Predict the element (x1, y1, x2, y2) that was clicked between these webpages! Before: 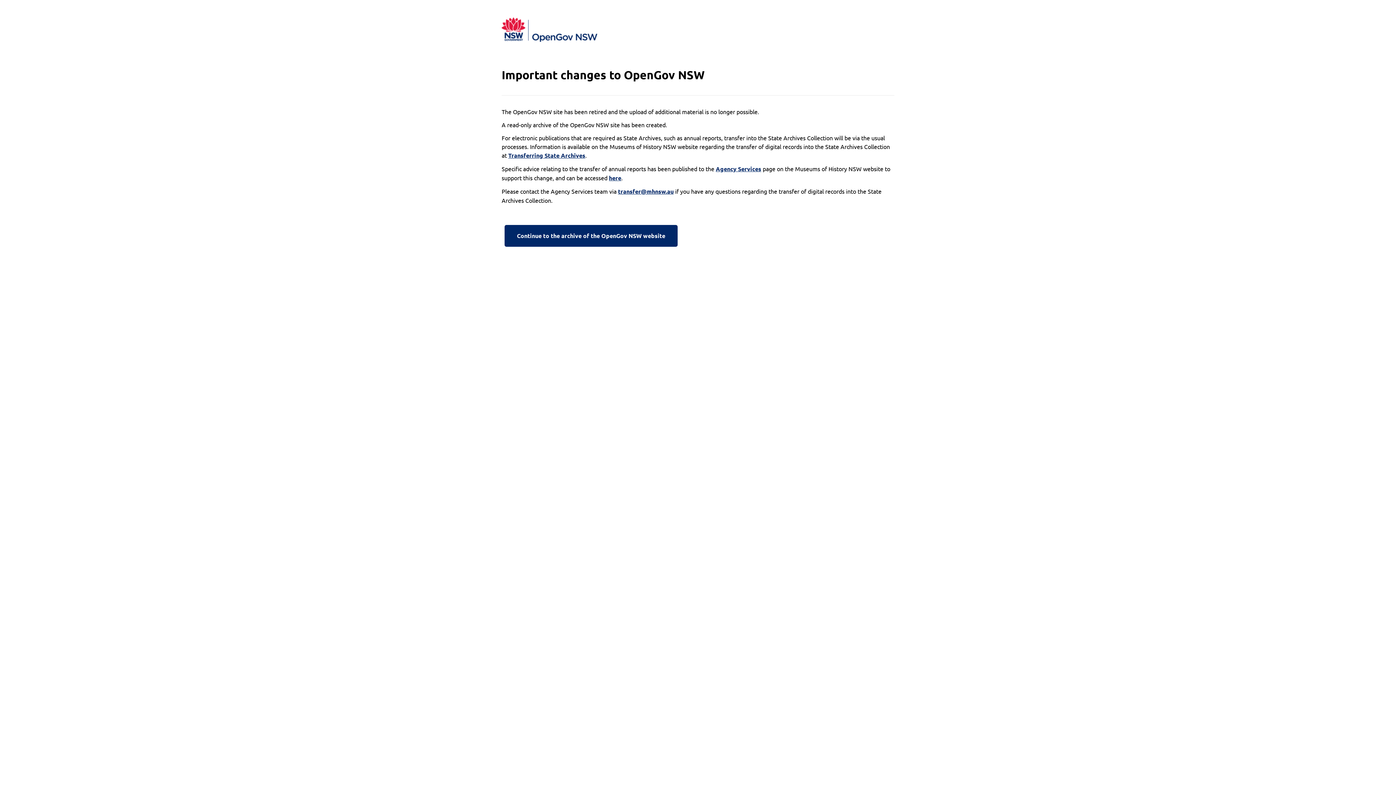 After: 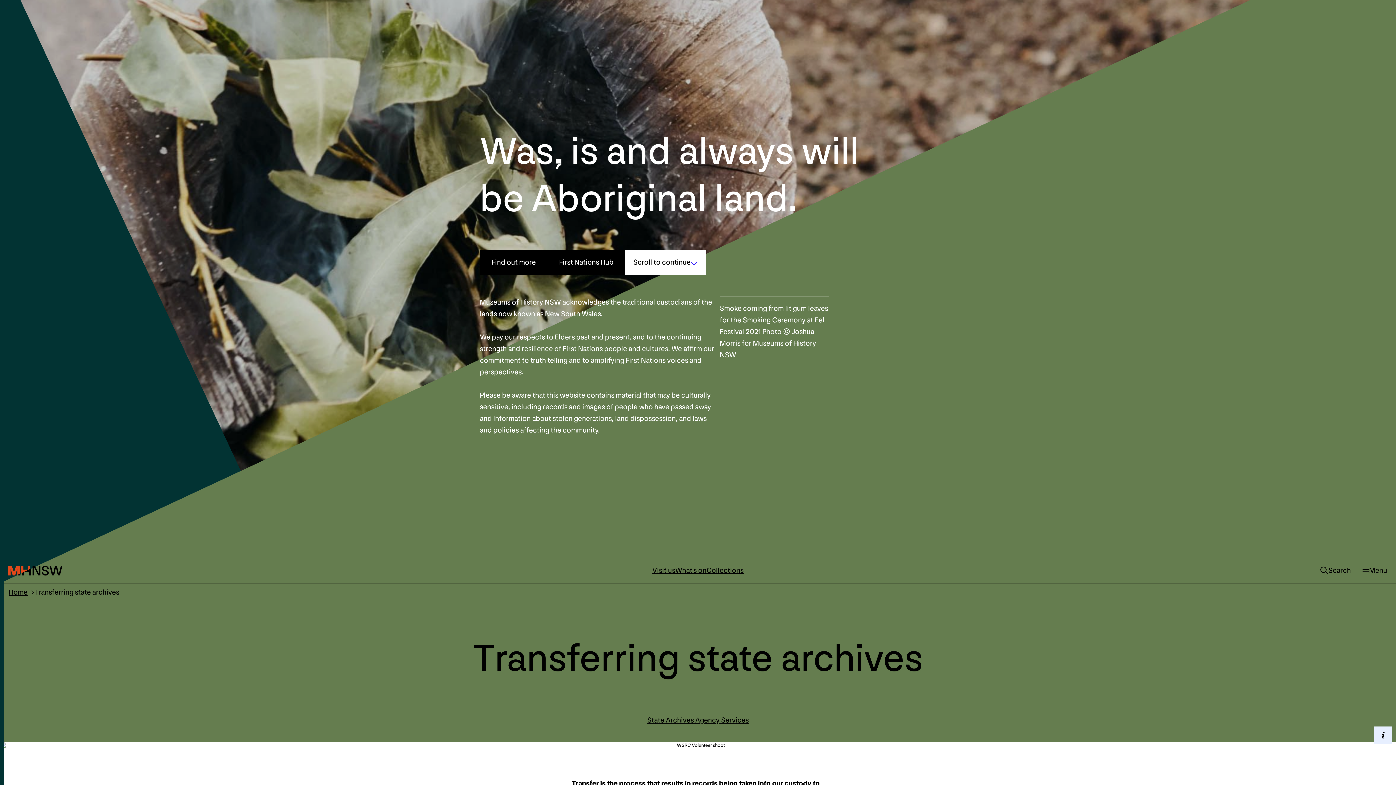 Action: label: Transferring State Archives bbox: (508, 151, 585, 160)